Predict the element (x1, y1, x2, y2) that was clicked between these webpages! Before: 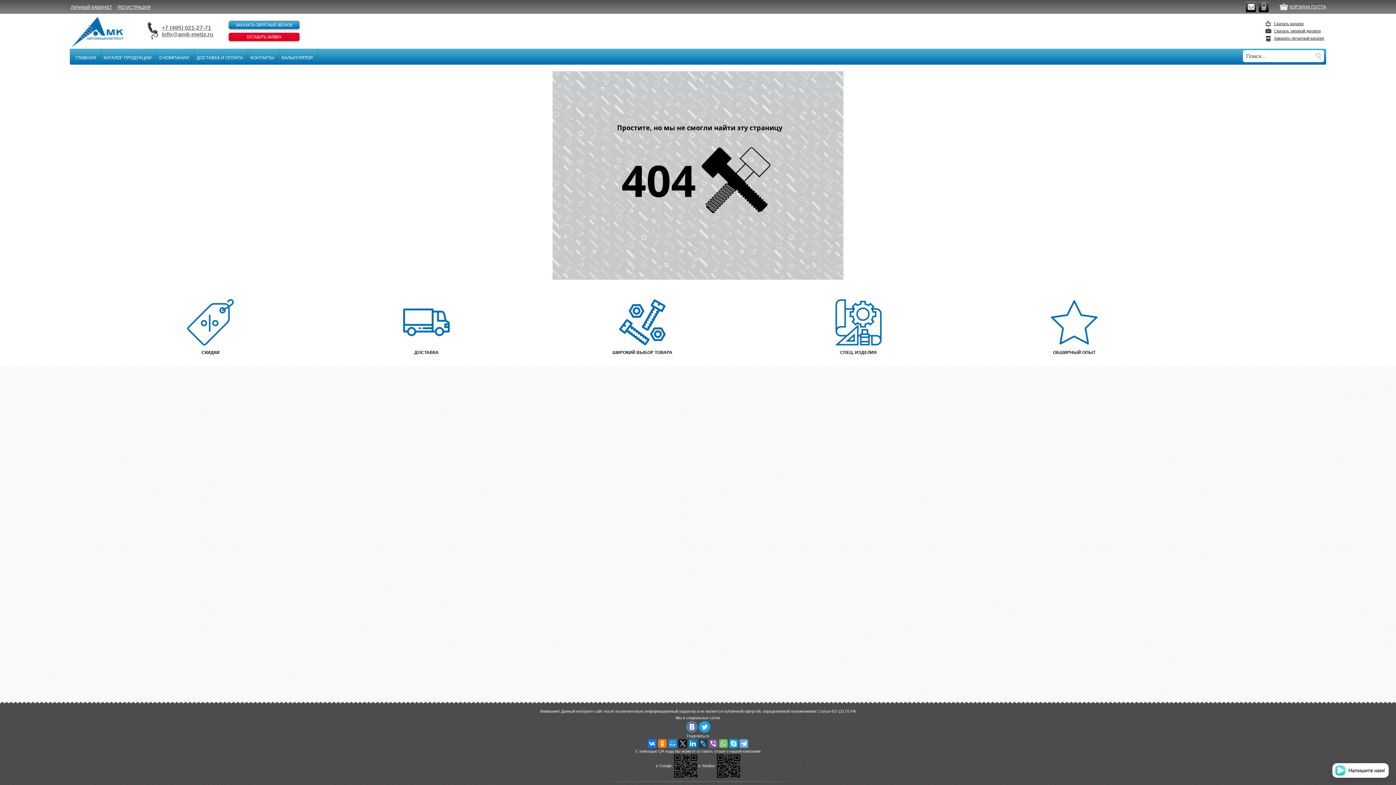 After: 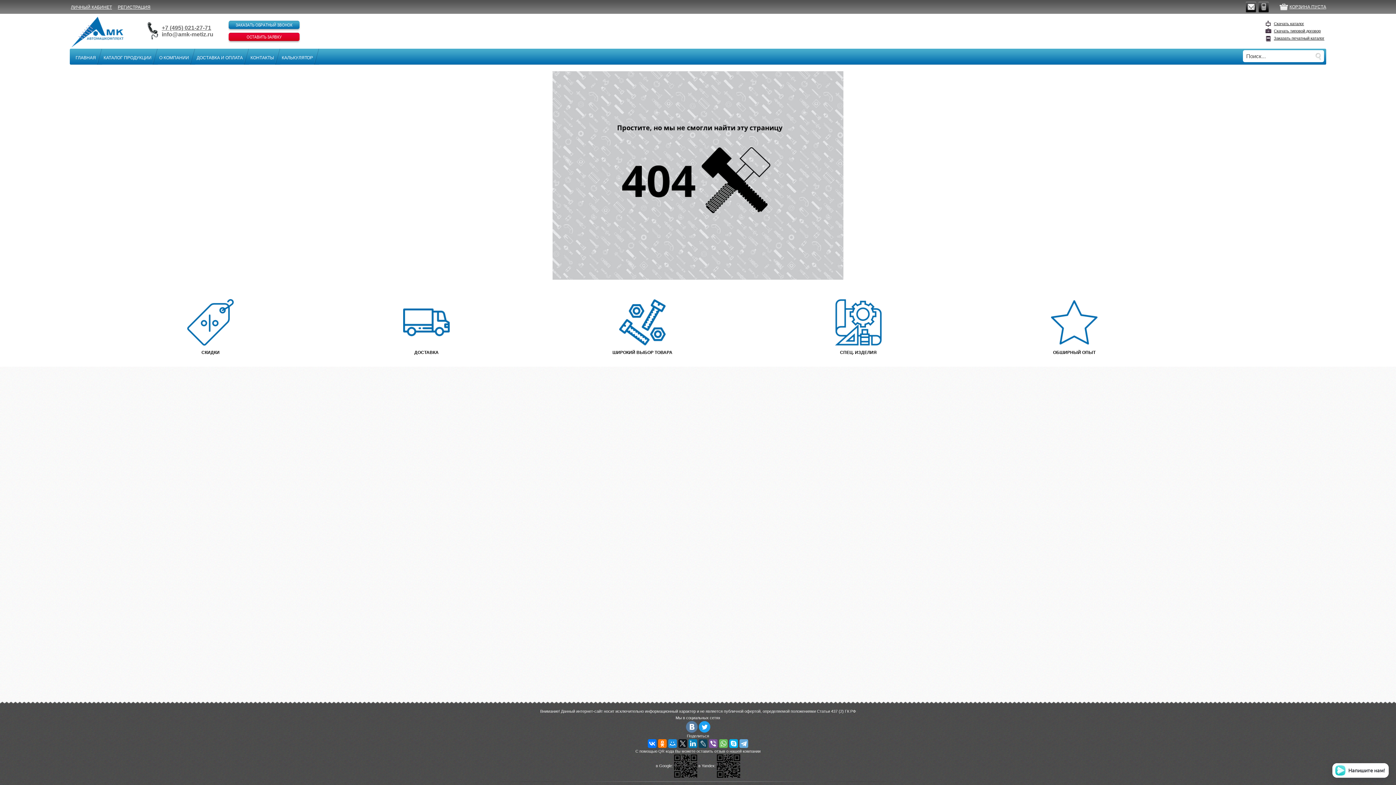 Action: bbox: (161, 31, 213, 37) label: info@amk-metiz.ru